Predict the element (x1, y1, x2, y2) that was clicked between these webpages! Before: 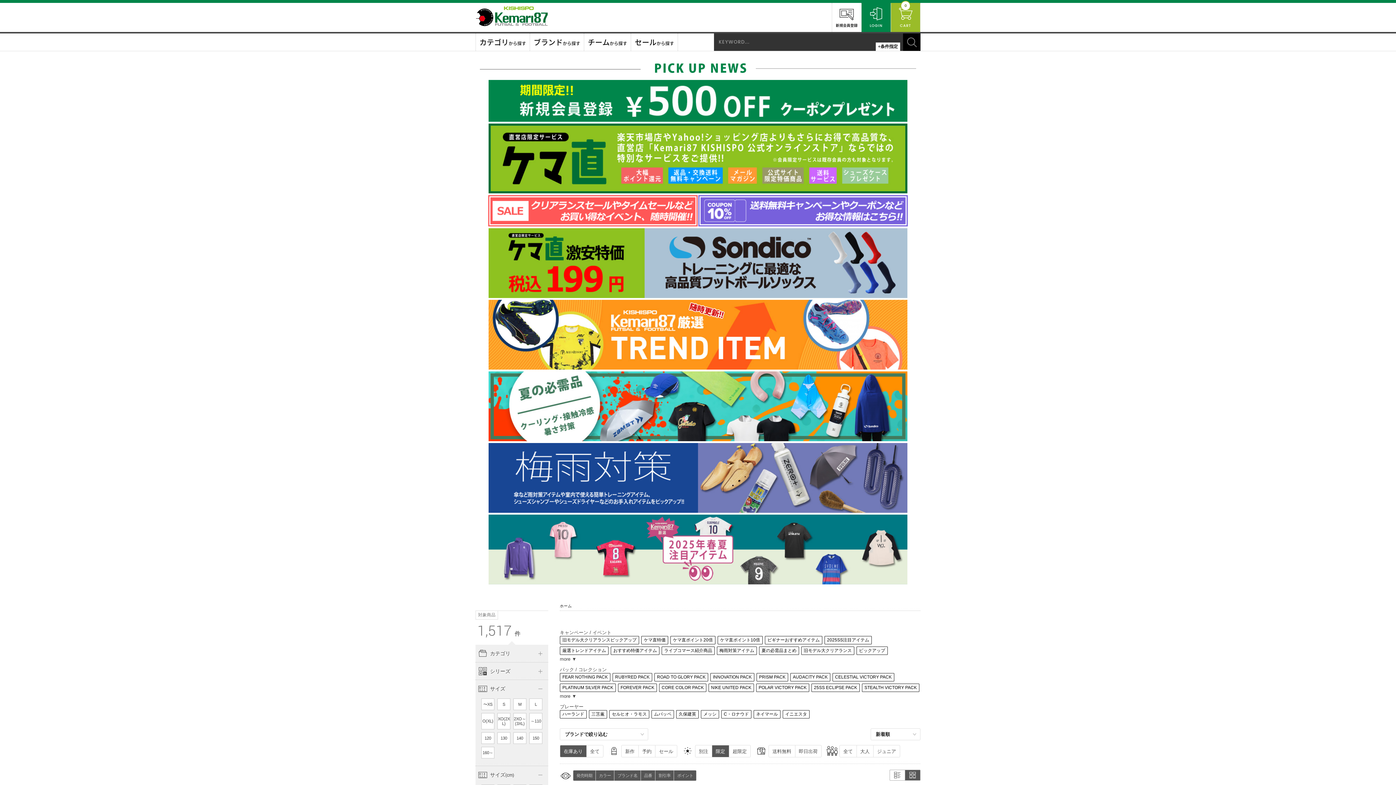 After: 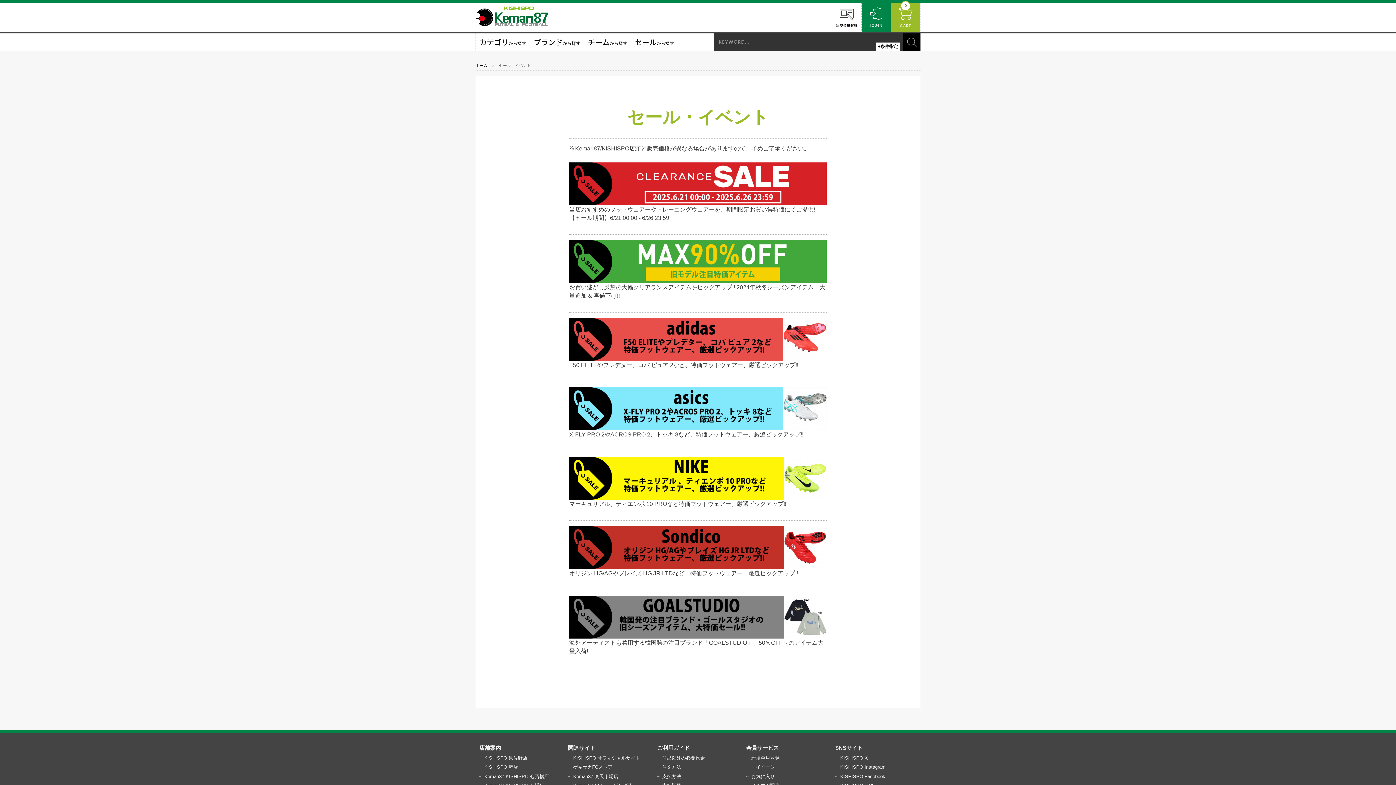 Action: bbox: (487, 219, 698, 225)